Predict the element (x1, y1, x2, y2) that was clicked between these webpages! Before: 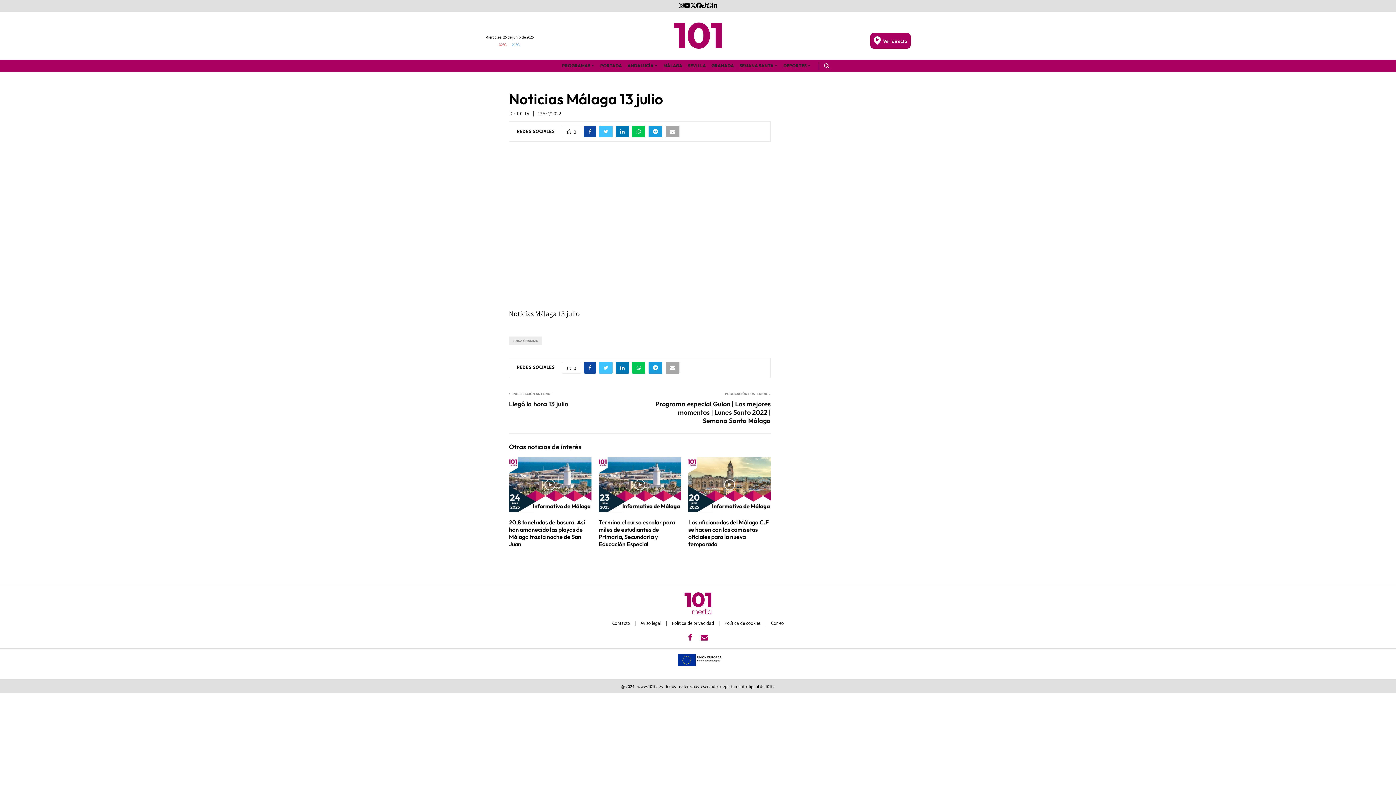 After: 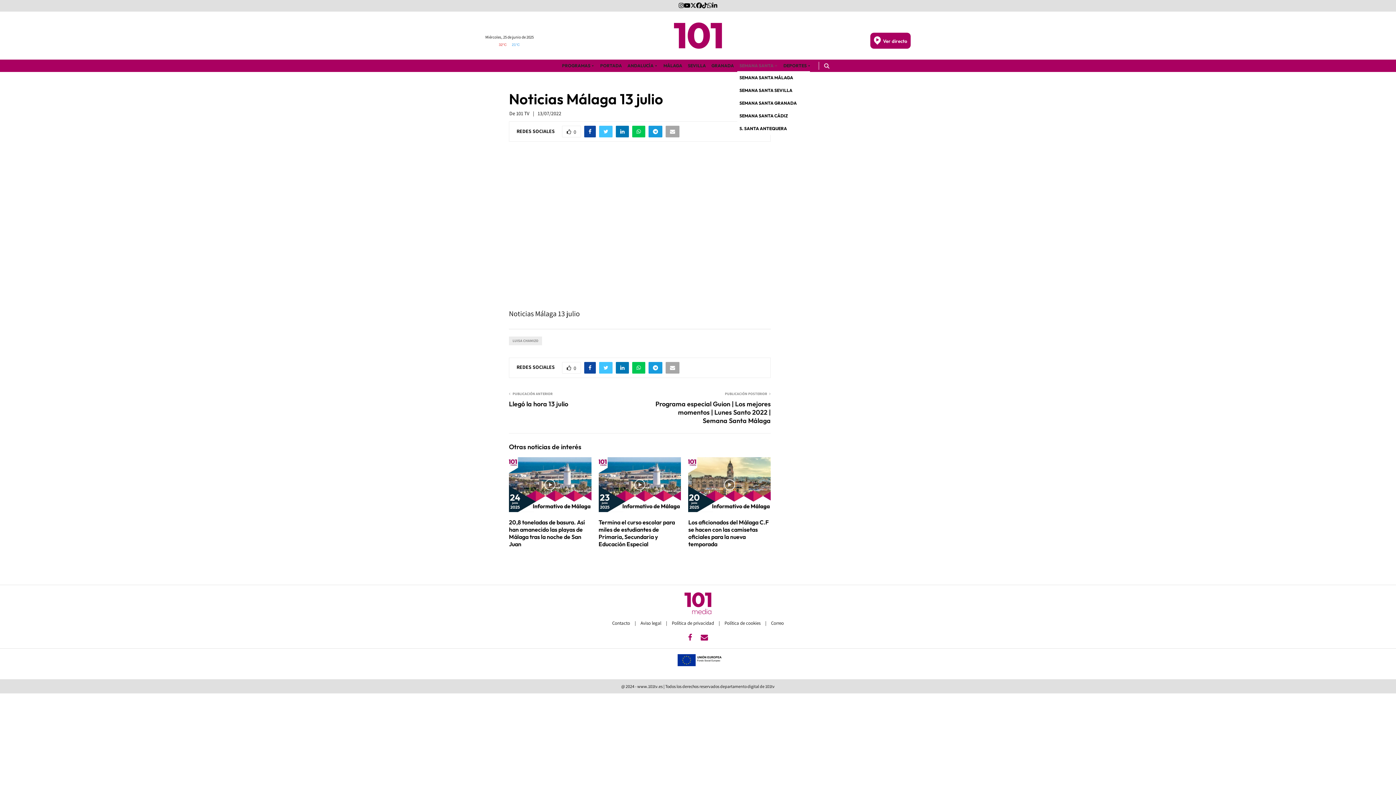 Action: label: SEMANA SANTA bbox: (737, 60, 780, 71)